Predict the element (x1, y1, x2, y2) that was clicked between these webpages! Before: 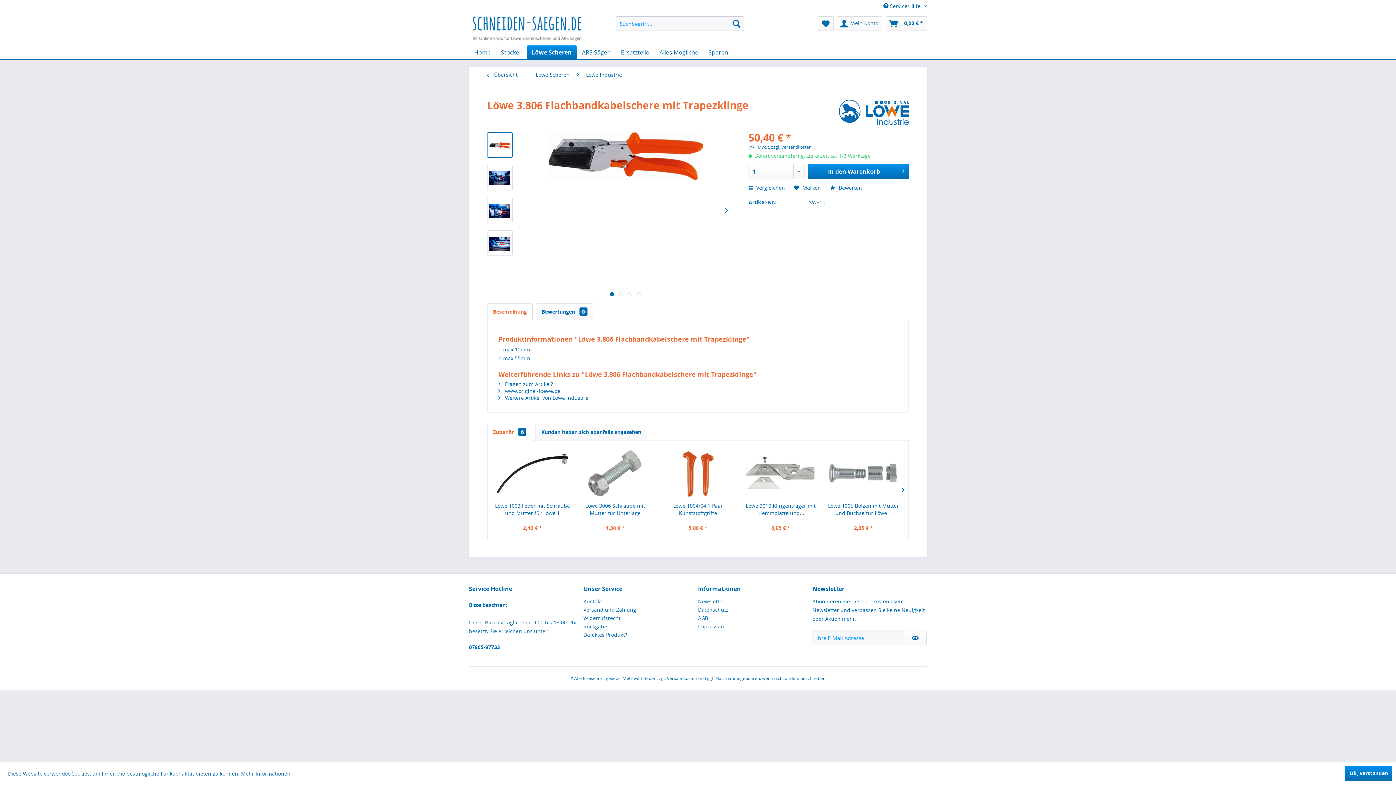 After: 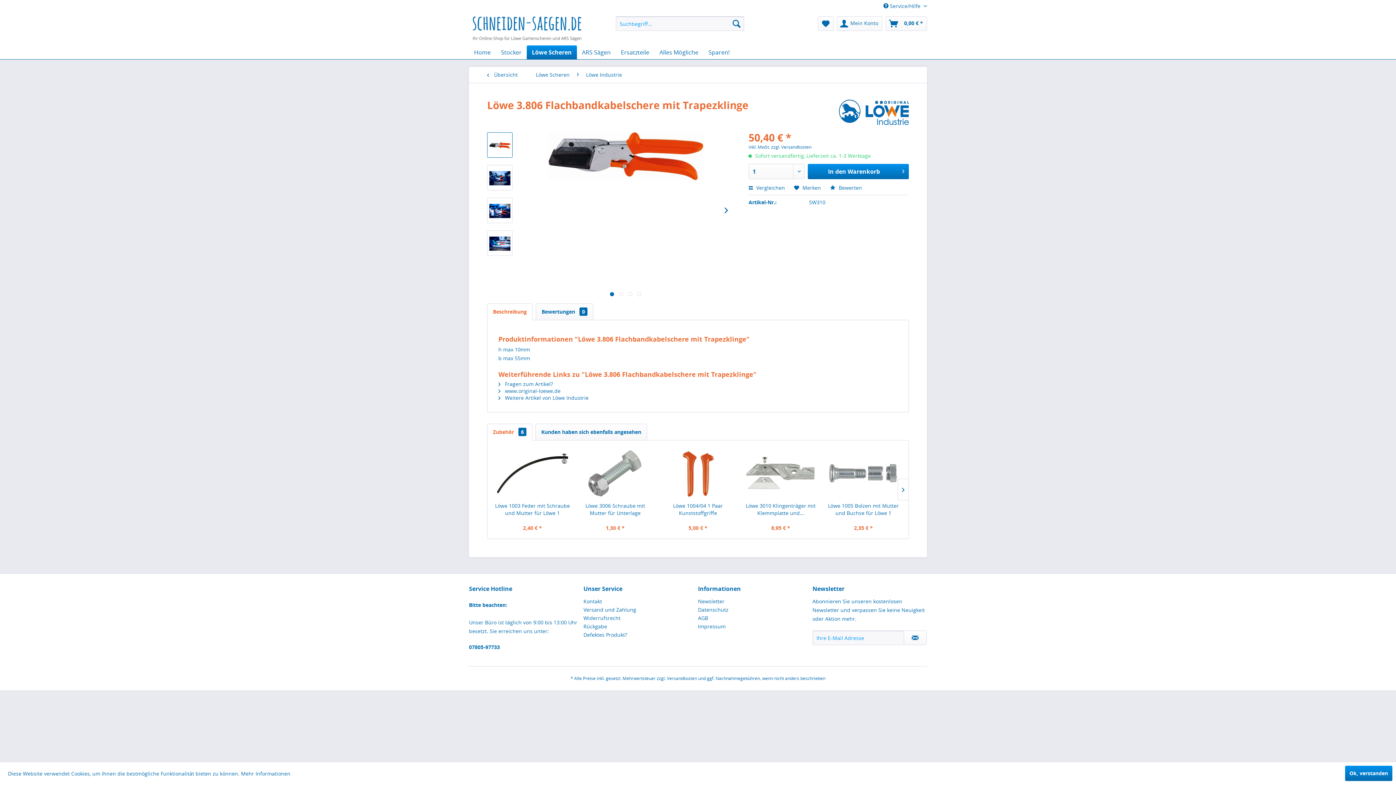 Action: label:   bbox: (610, 292, 614, 296)